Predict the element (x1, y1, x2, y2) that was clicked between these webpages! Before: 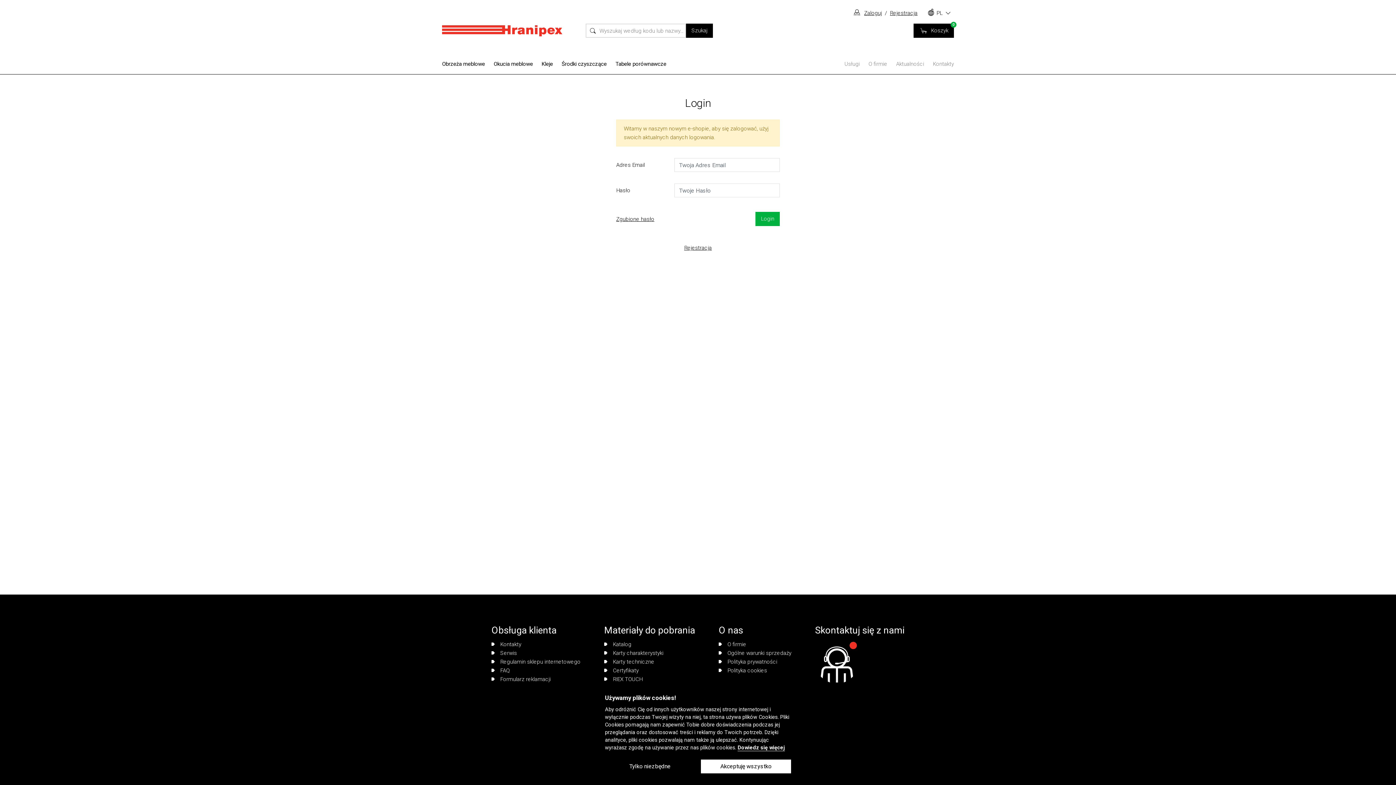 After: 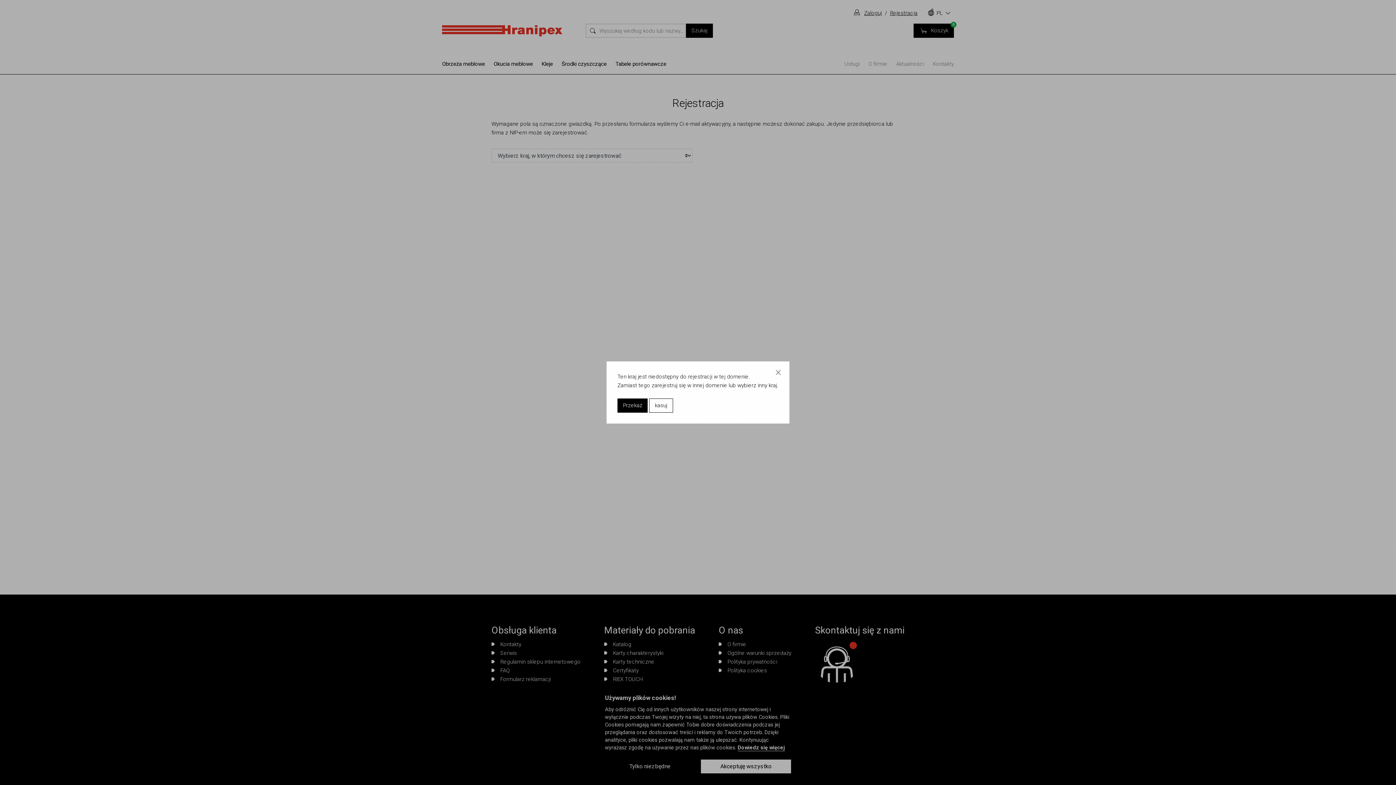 Action: bbox: (890, 8, 917, 17) label: Rejestracja